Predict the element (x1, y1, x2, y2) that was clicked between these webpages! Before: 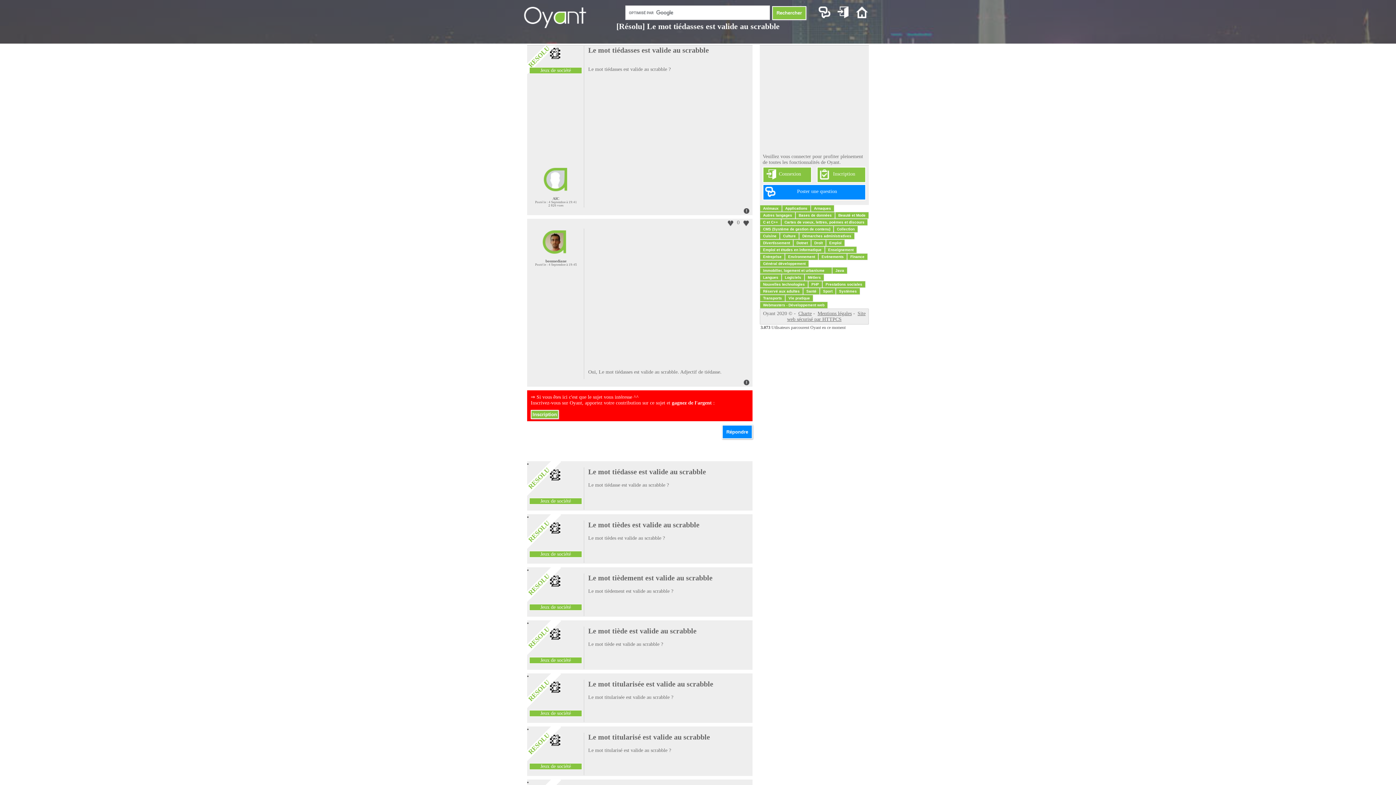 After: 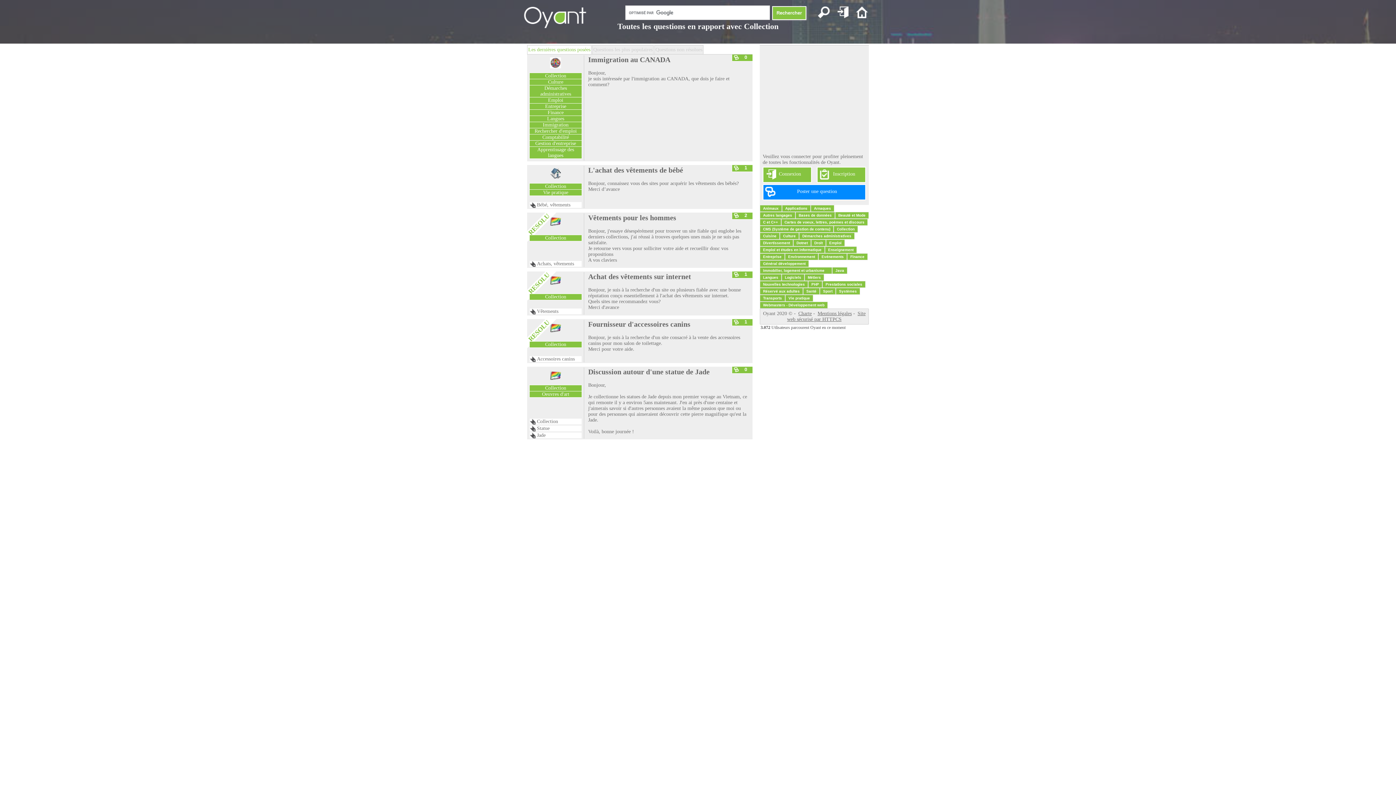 Action: label: Collection bbox: (833, 225, 858, 232)